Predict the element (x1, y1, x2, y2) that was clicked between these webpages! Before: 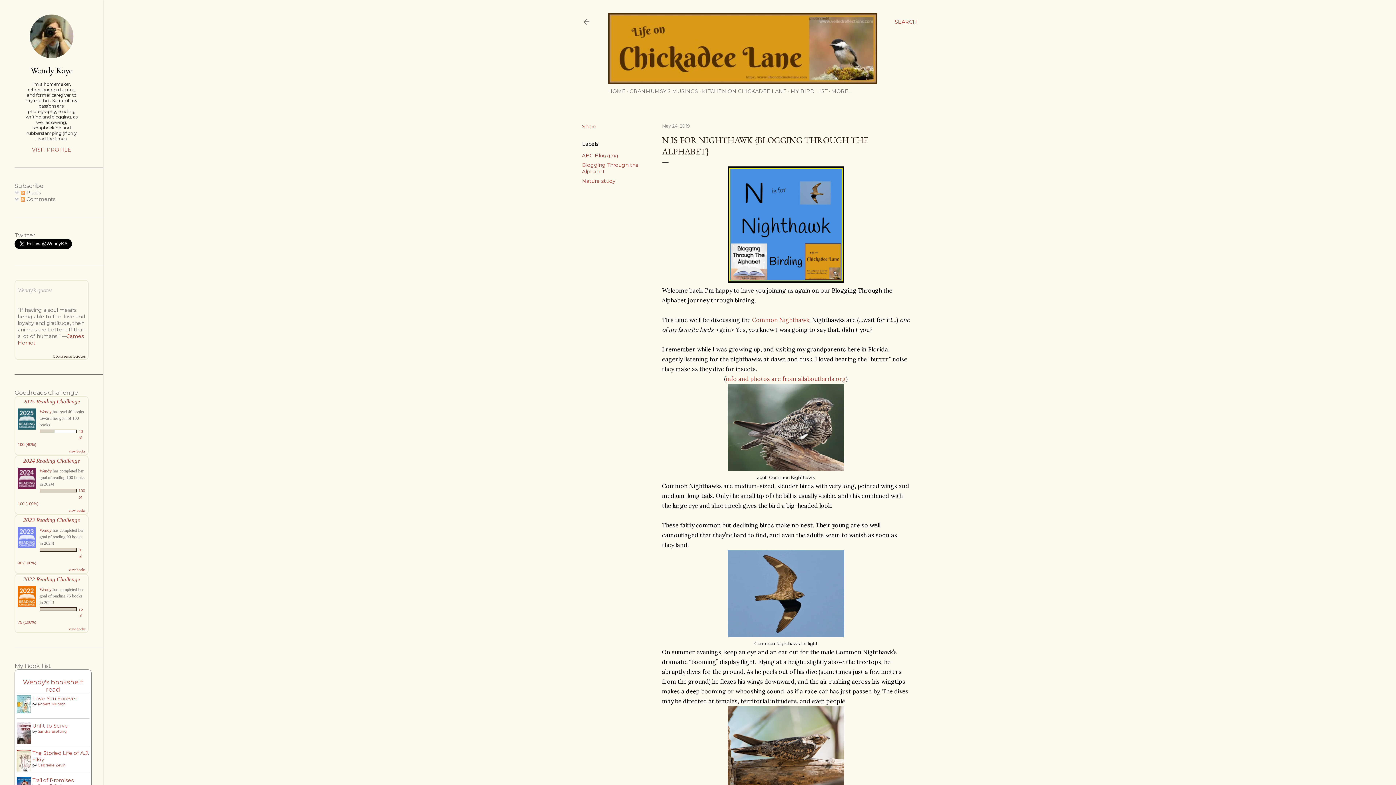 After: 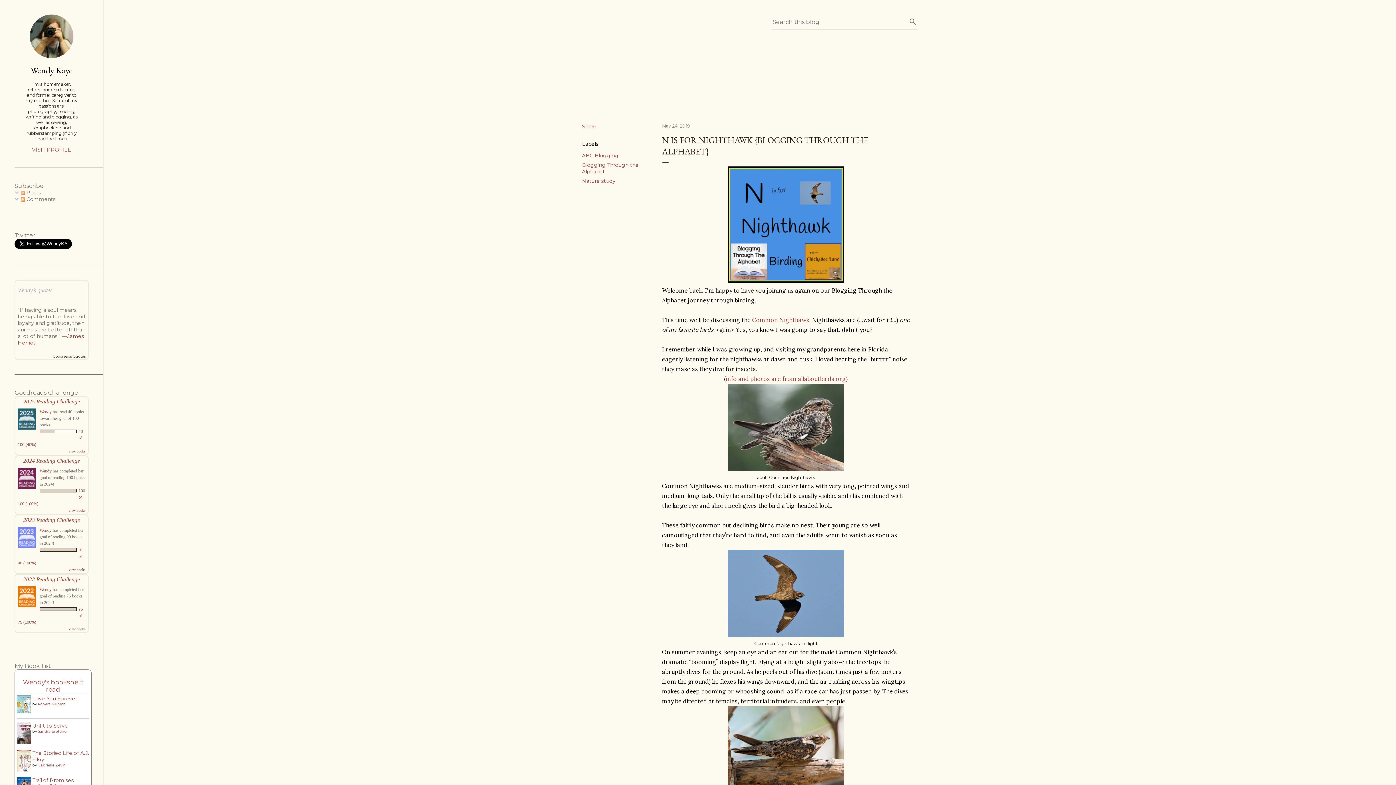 Action: bbox: (894, 13, 917, 30) label: Search